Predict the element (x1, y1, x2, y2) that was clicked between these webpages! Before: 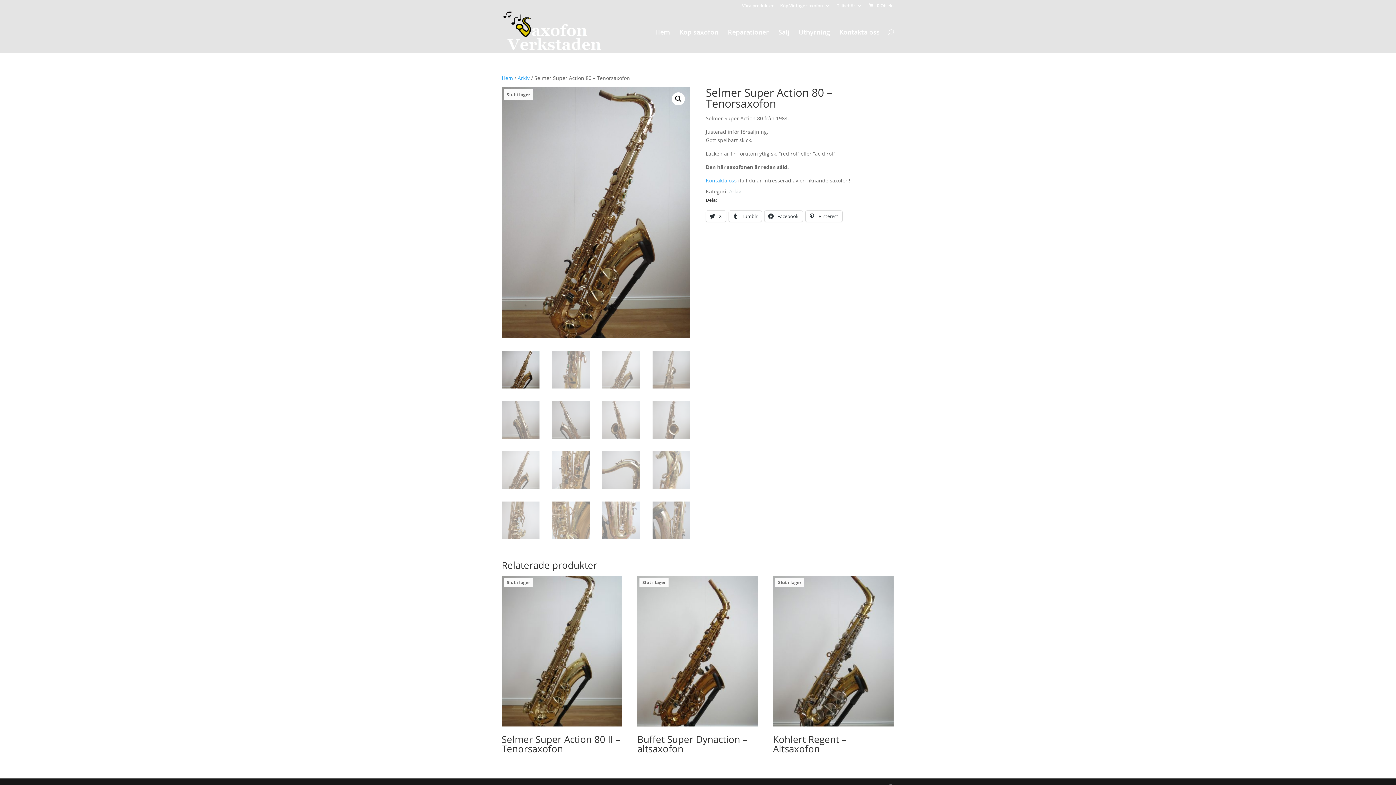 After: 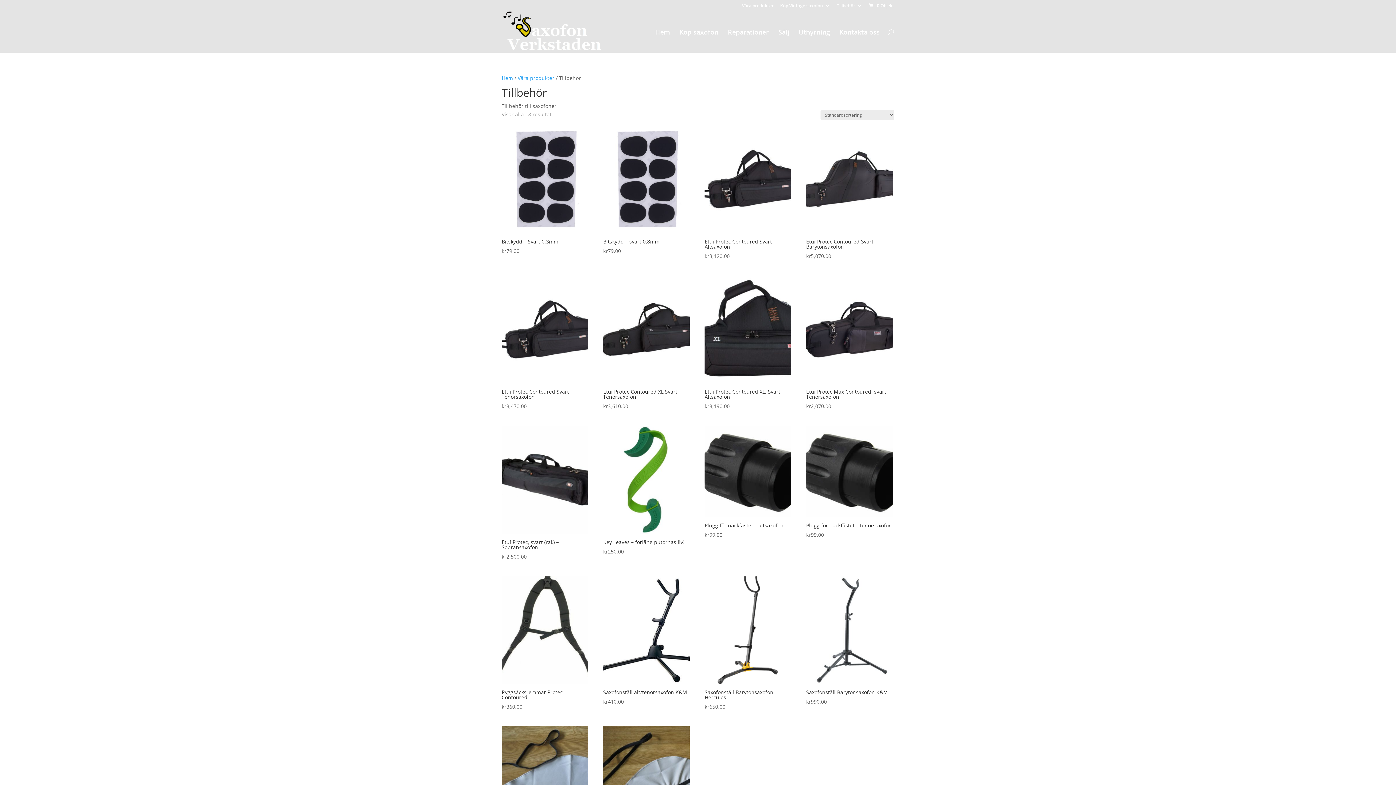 Action: label: Tillbehör bbox: (837, 3, 862, 11)